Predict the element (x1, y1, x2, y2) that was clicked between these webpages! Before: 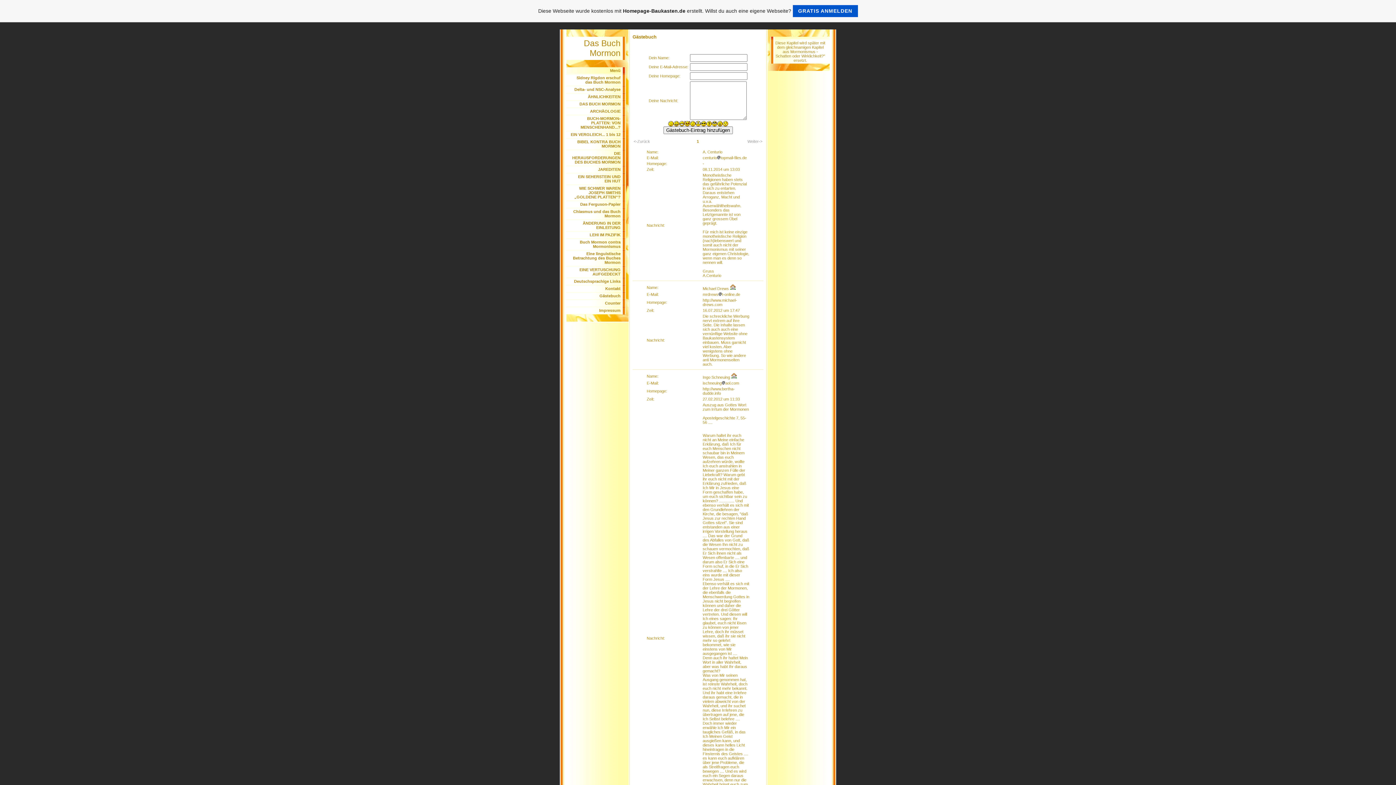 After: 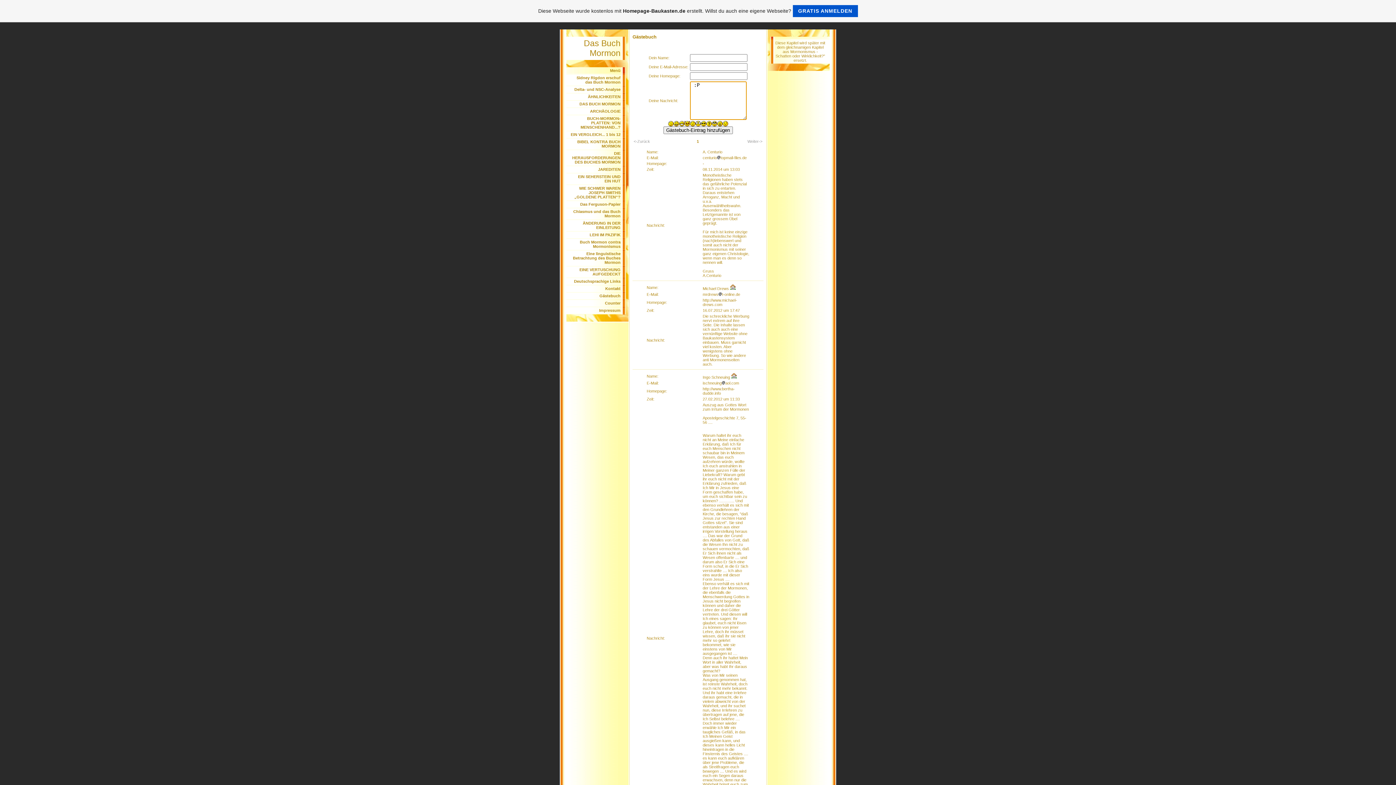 Action: bbox: (717, 122, 722, 127)